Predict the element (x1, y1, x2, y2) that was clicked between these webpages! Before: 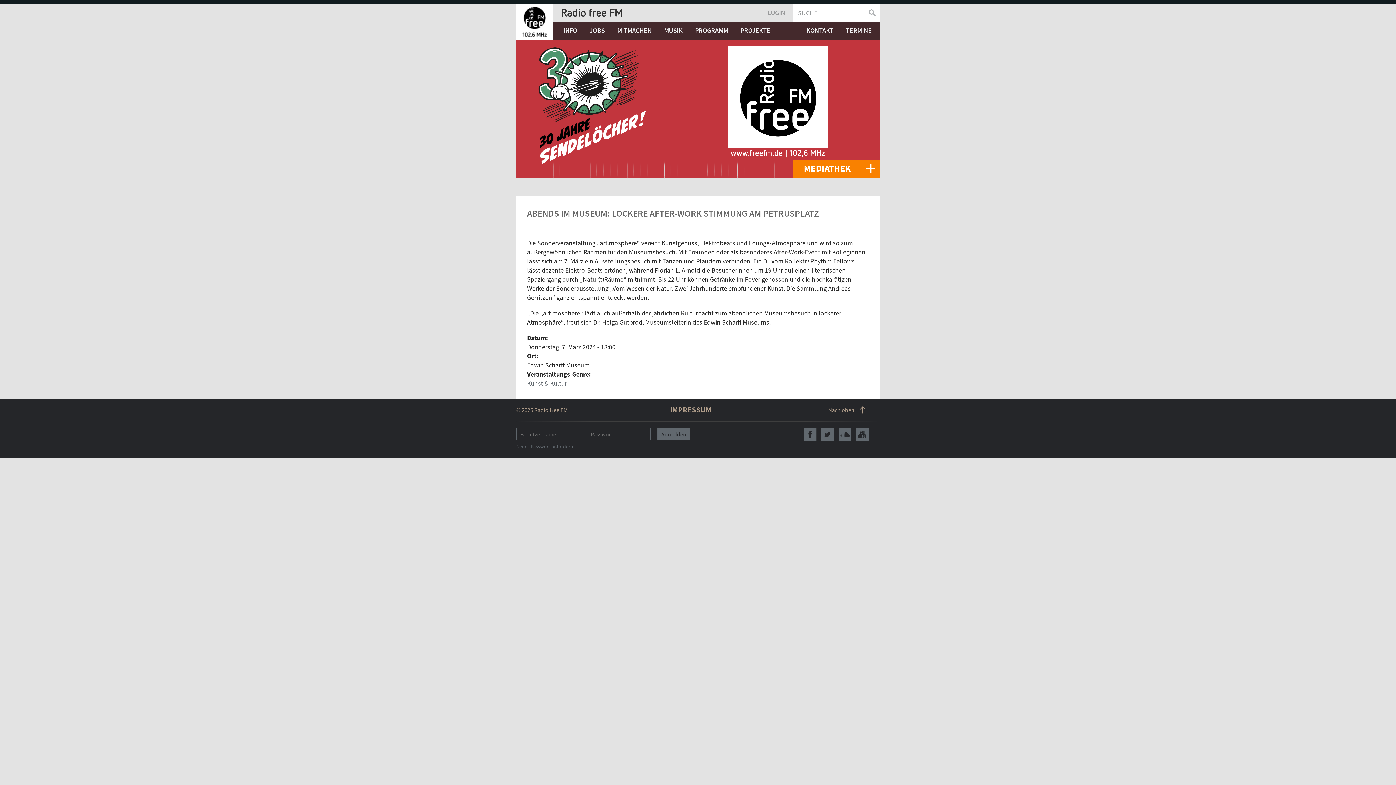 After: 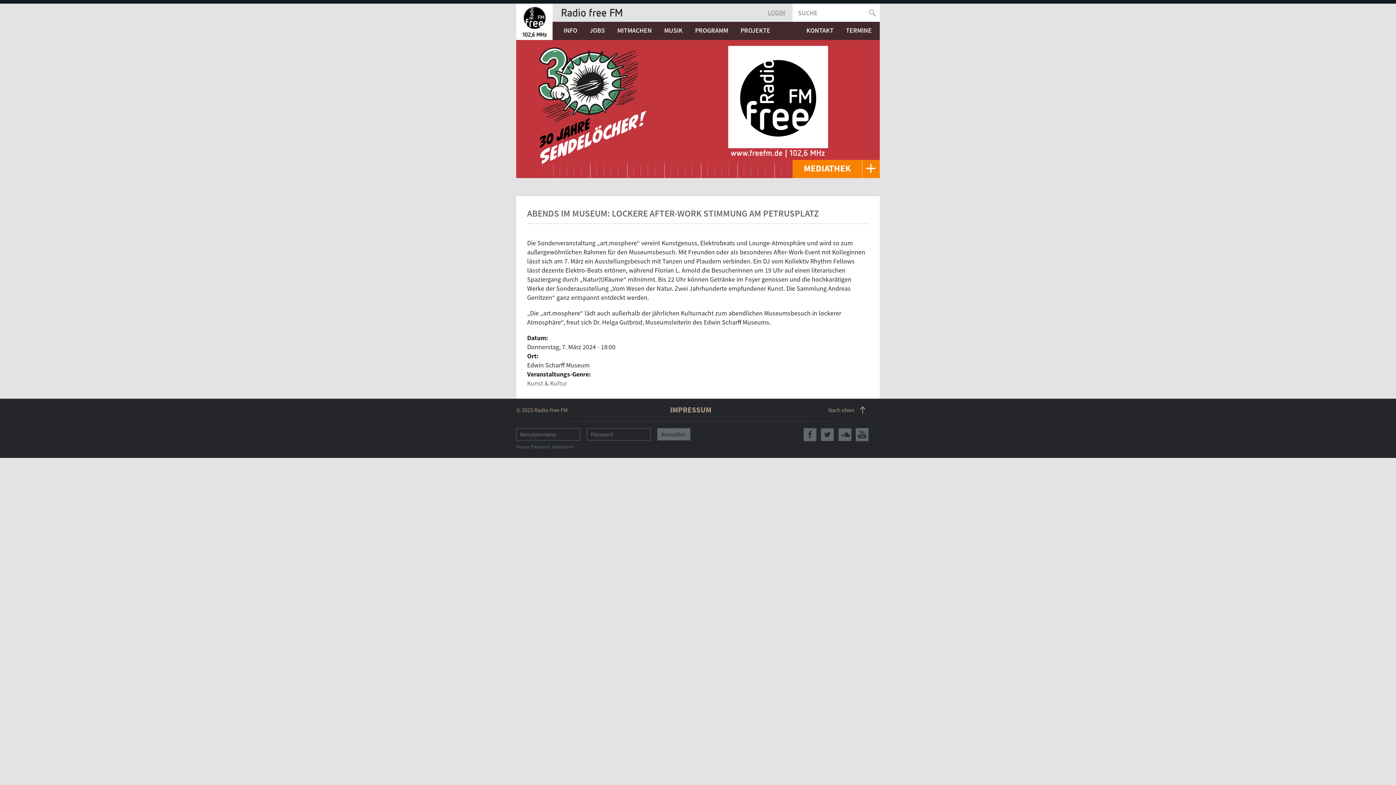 Action: bbox: (768, 8, 785, 17) label: LOGIN